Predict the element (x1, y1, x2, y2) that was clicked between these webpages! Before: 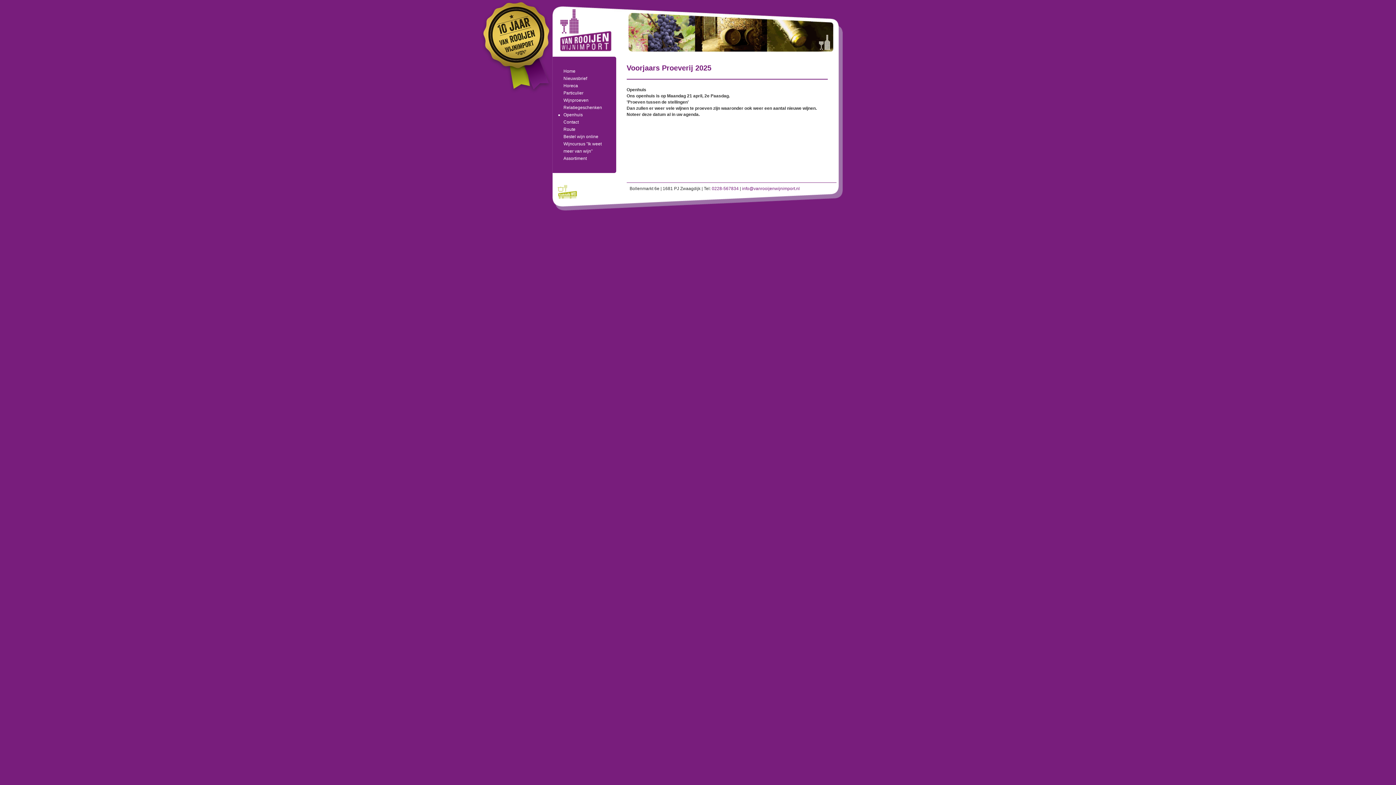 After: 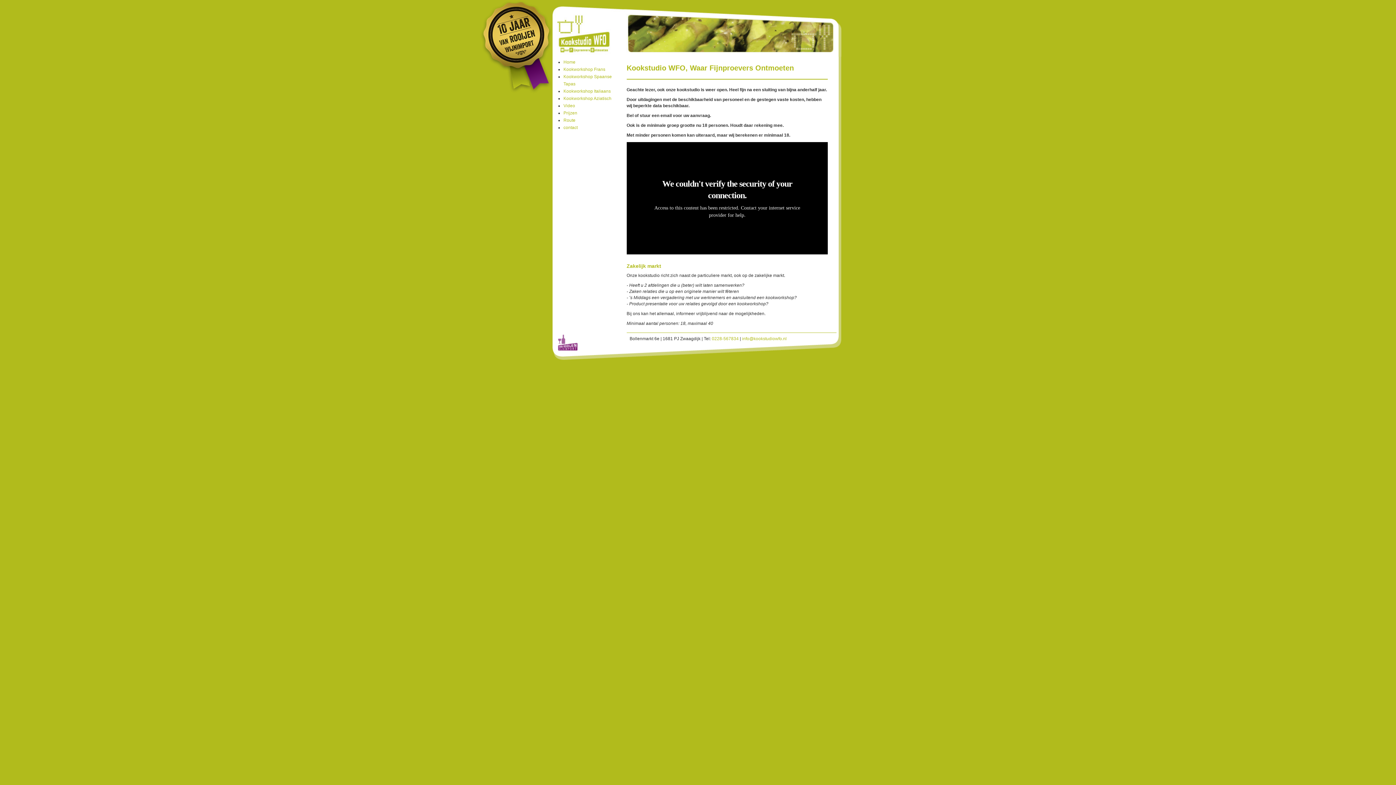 Action: bbox: (558, 180, 589, 206)